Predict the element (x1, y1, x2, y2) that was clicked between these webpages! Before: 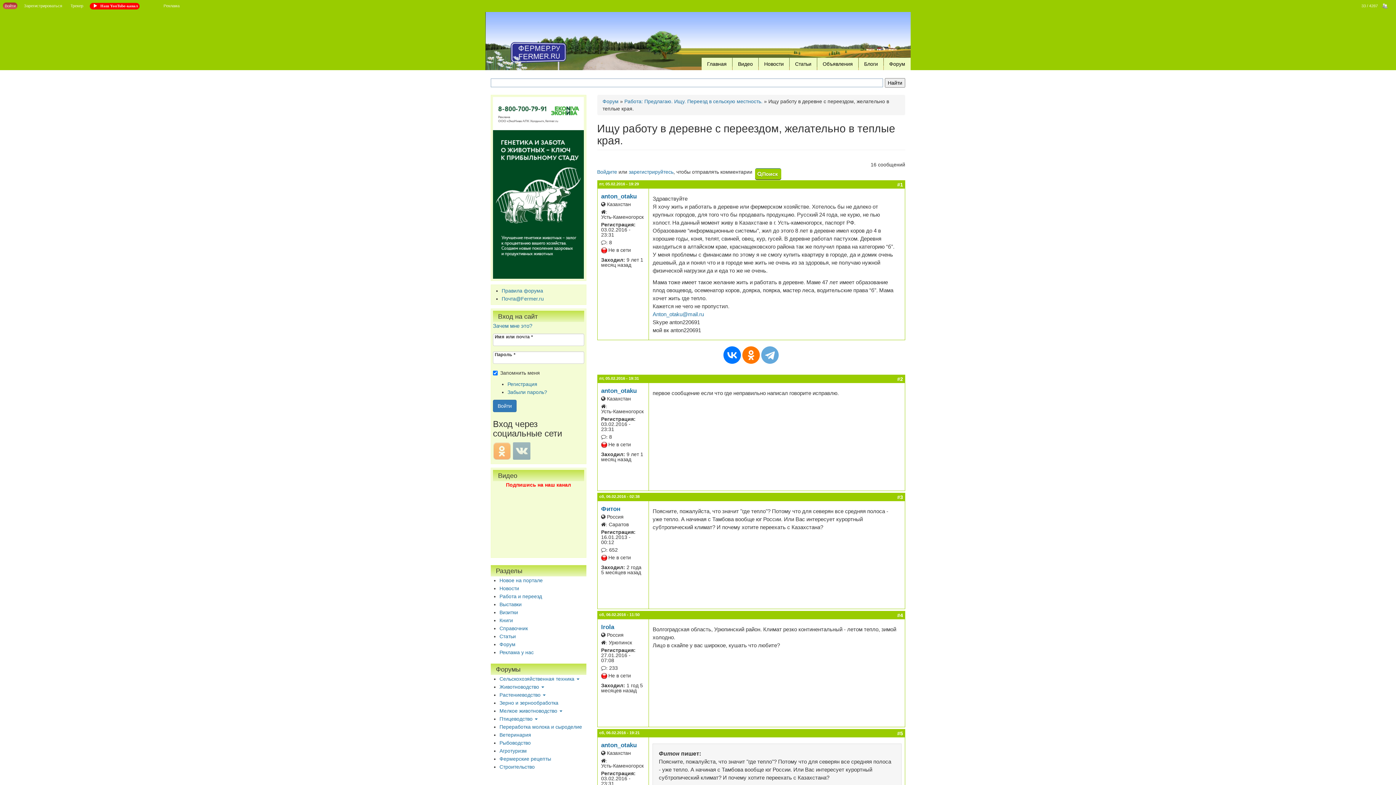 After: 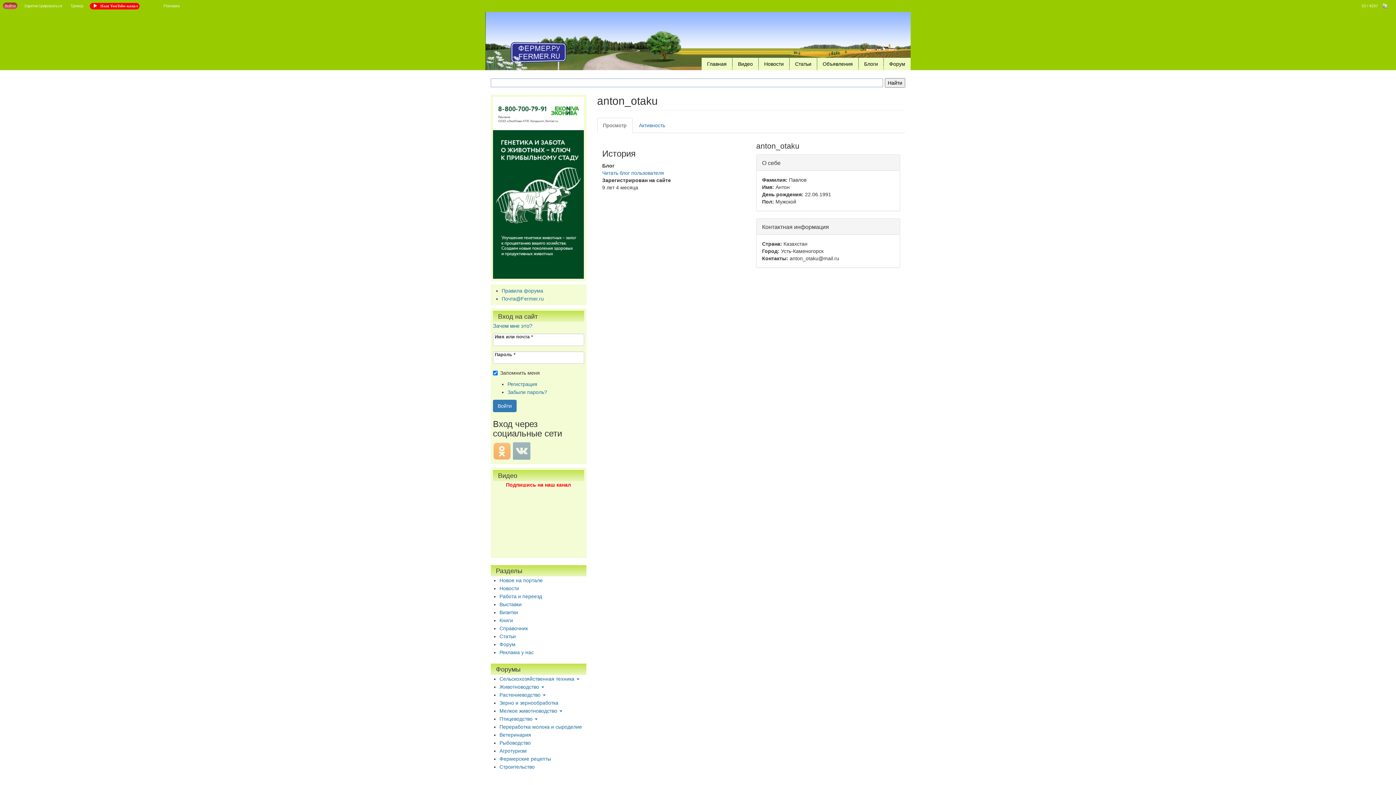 Action: bbox: (601, 193, 636, 200) label: anton_otaku